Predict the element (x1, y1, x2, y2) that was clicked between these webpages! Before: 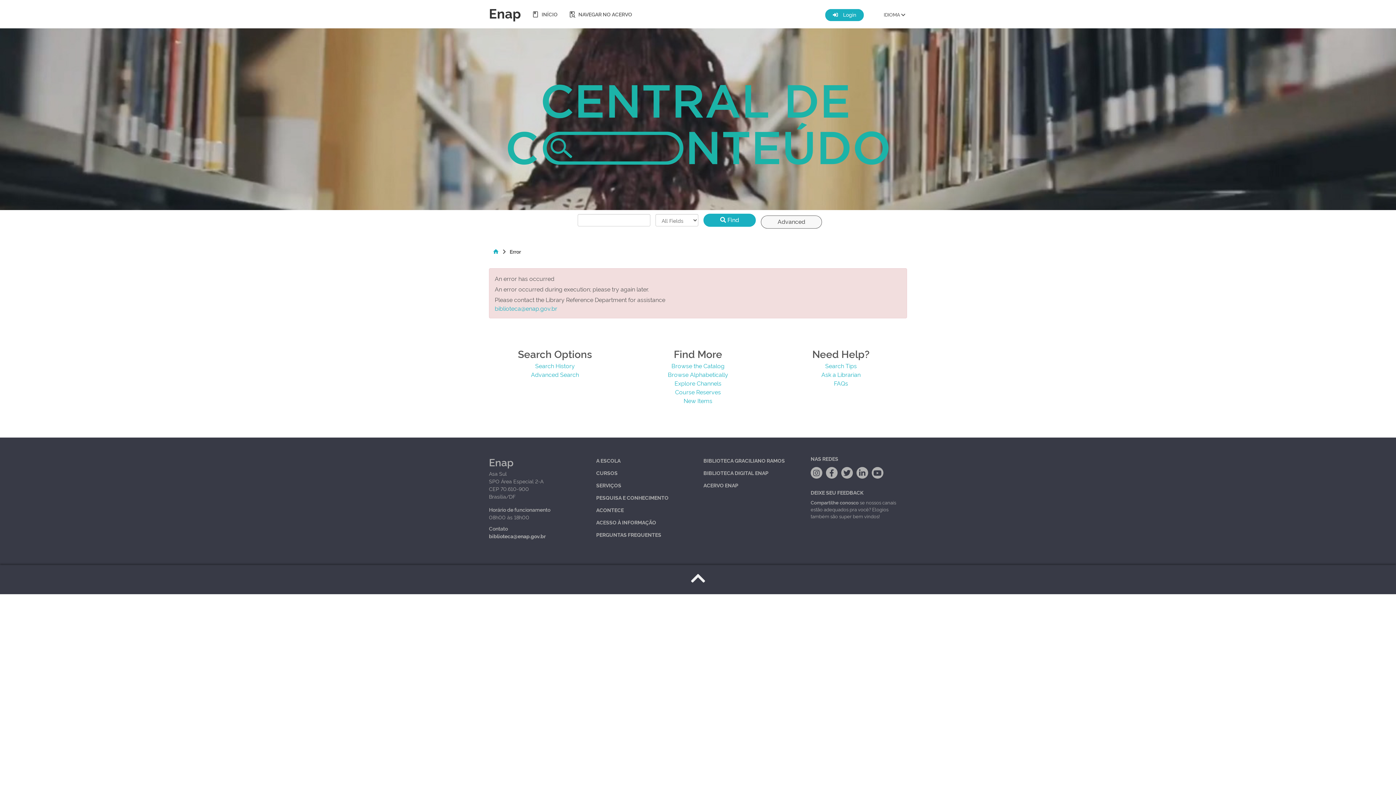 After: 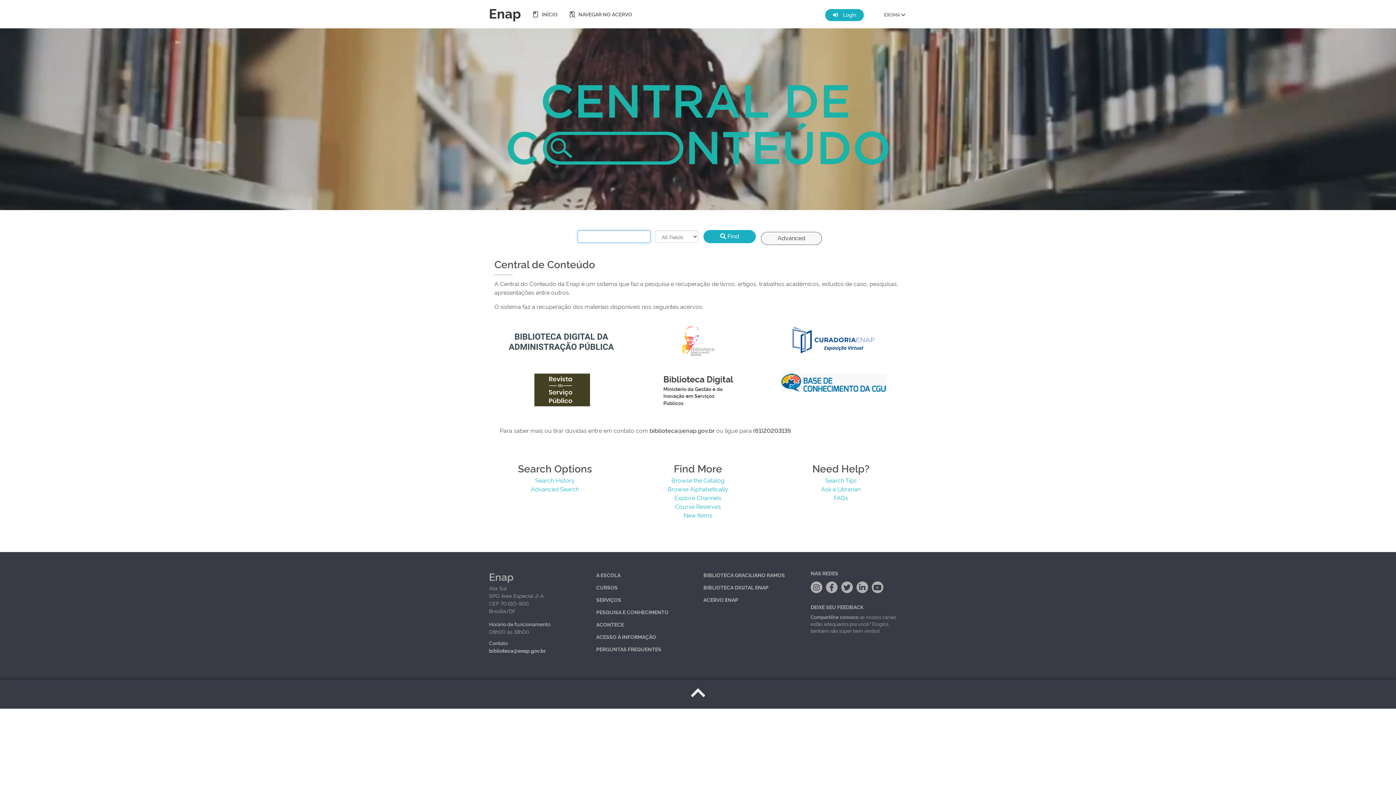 Action: bbox: (492, 248, 499, 255)